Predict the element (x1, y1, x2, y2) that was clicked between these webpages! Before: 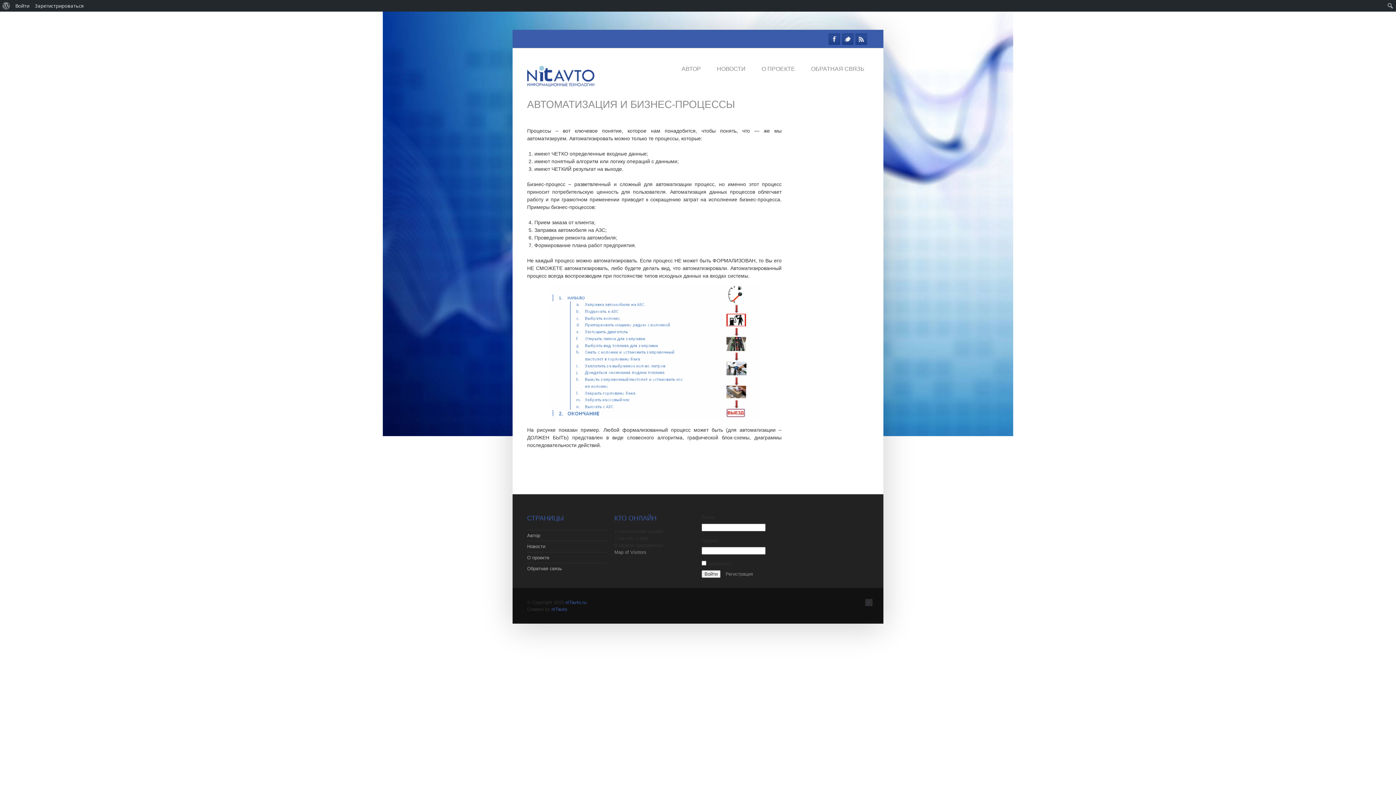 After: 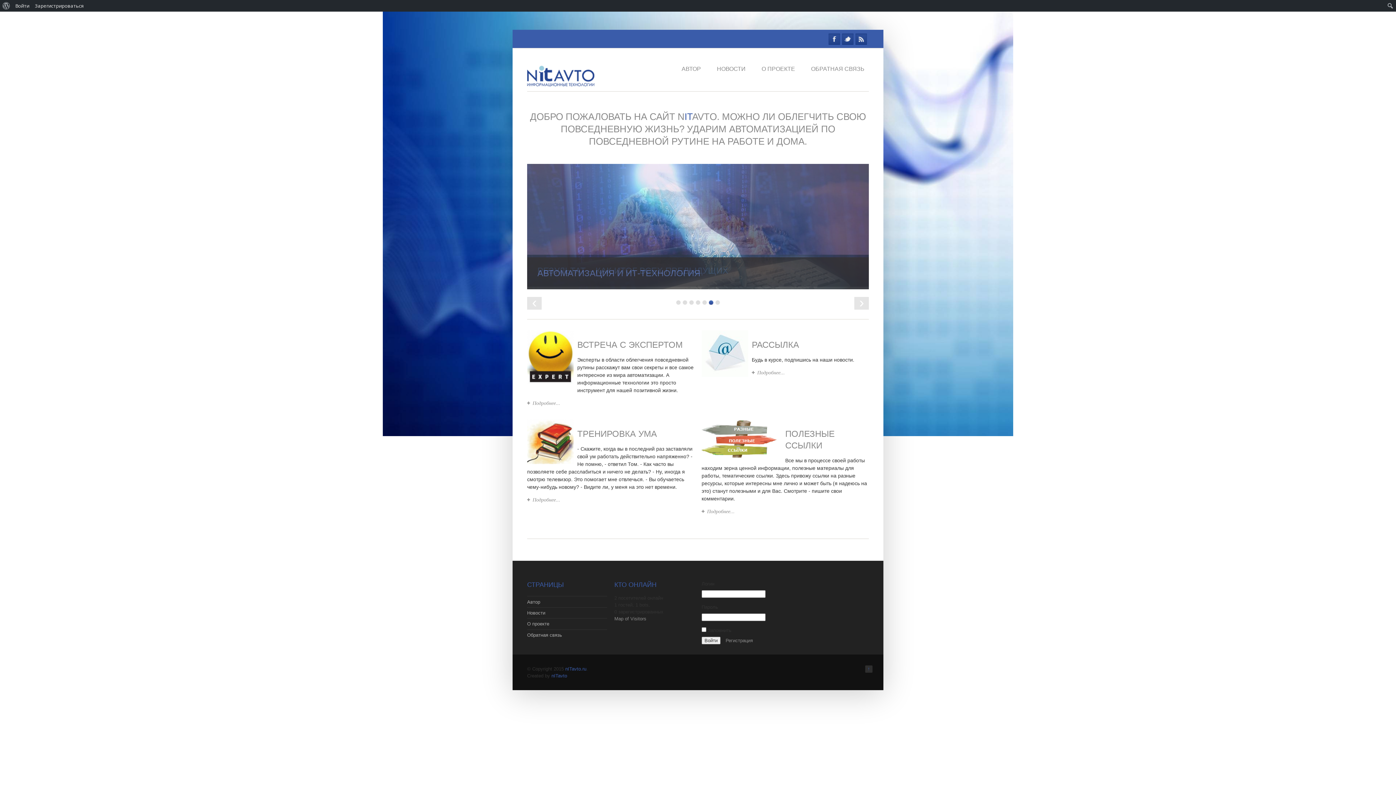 Action: label: nITavto bbox: (551, 607, 567, 612)